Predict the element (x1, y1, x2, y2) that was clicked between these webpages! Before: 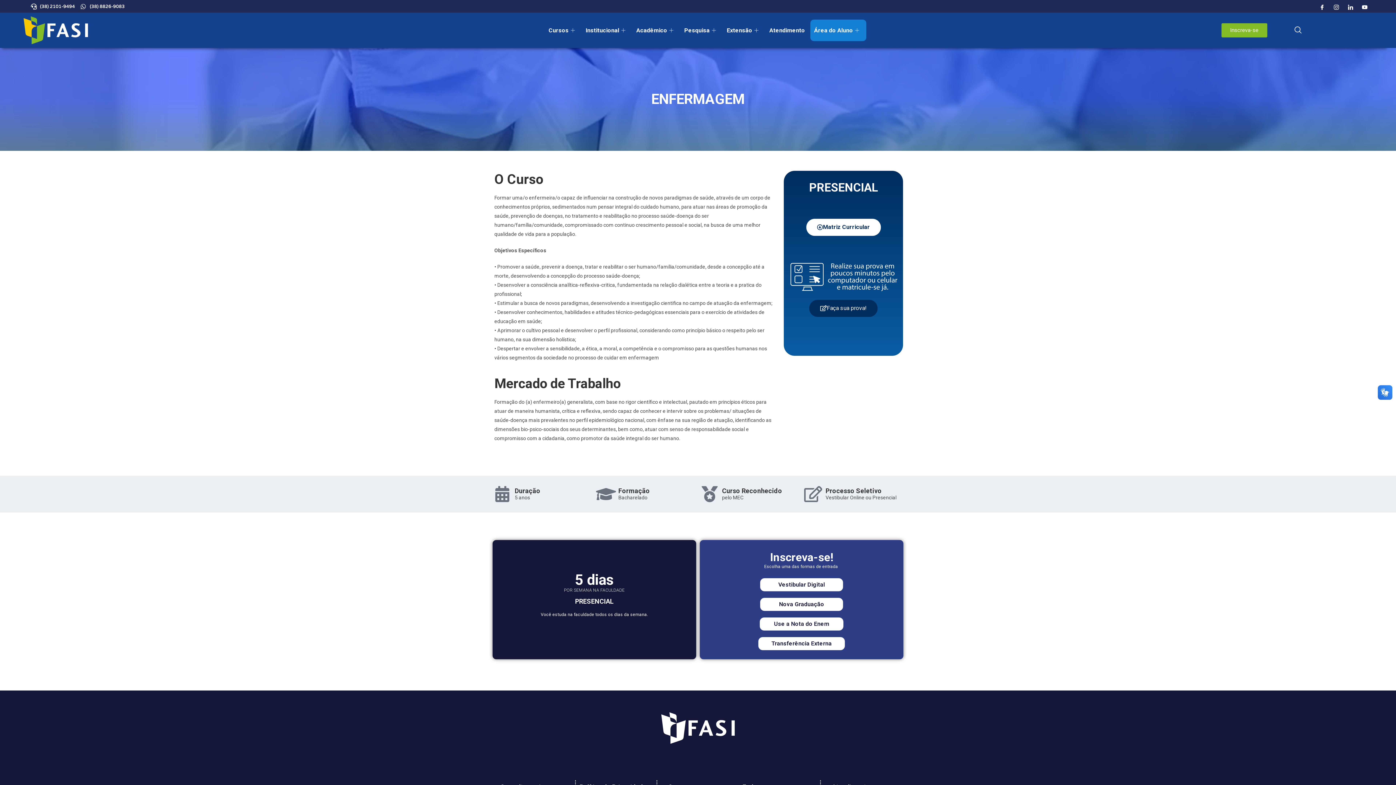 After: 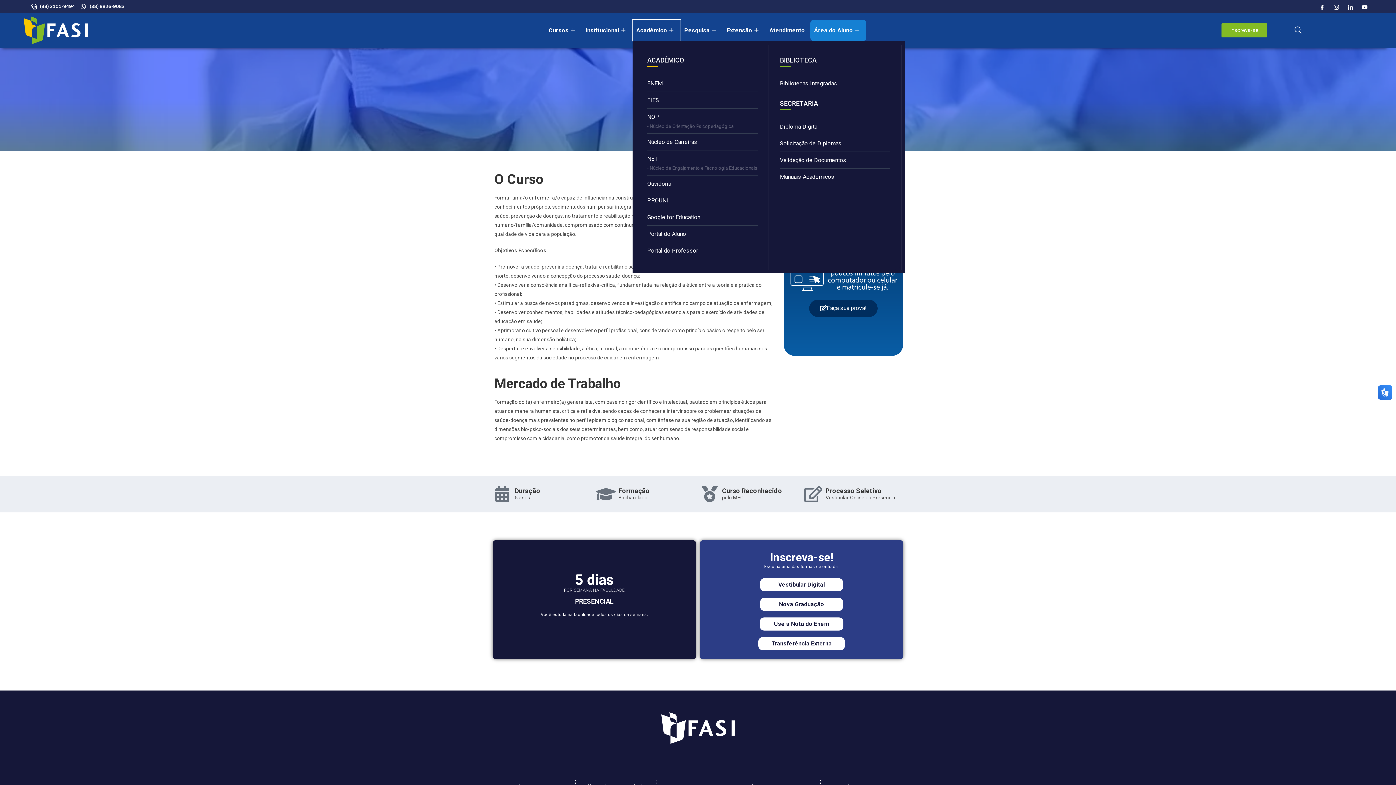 Action: label: Acadêmico bbox: (632, 19, 680, 41)